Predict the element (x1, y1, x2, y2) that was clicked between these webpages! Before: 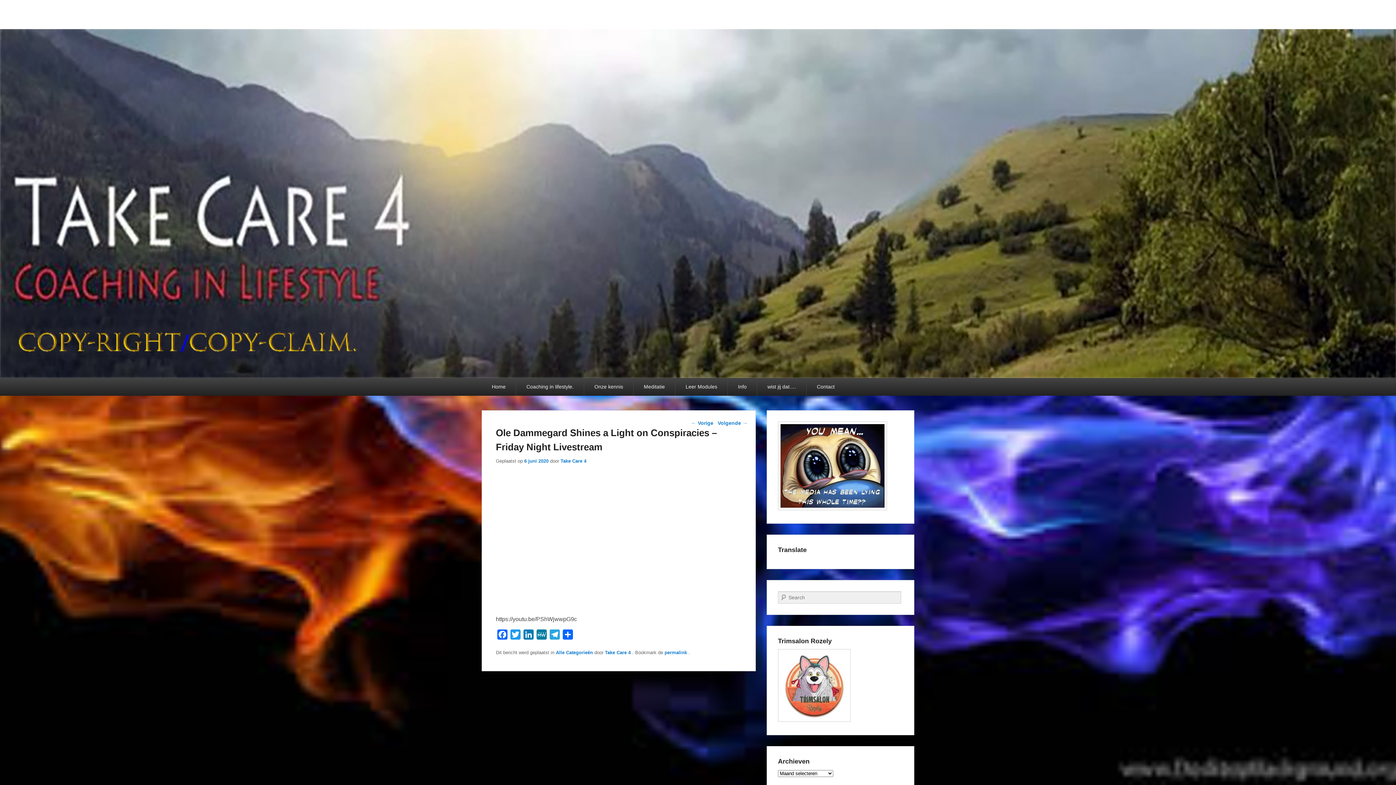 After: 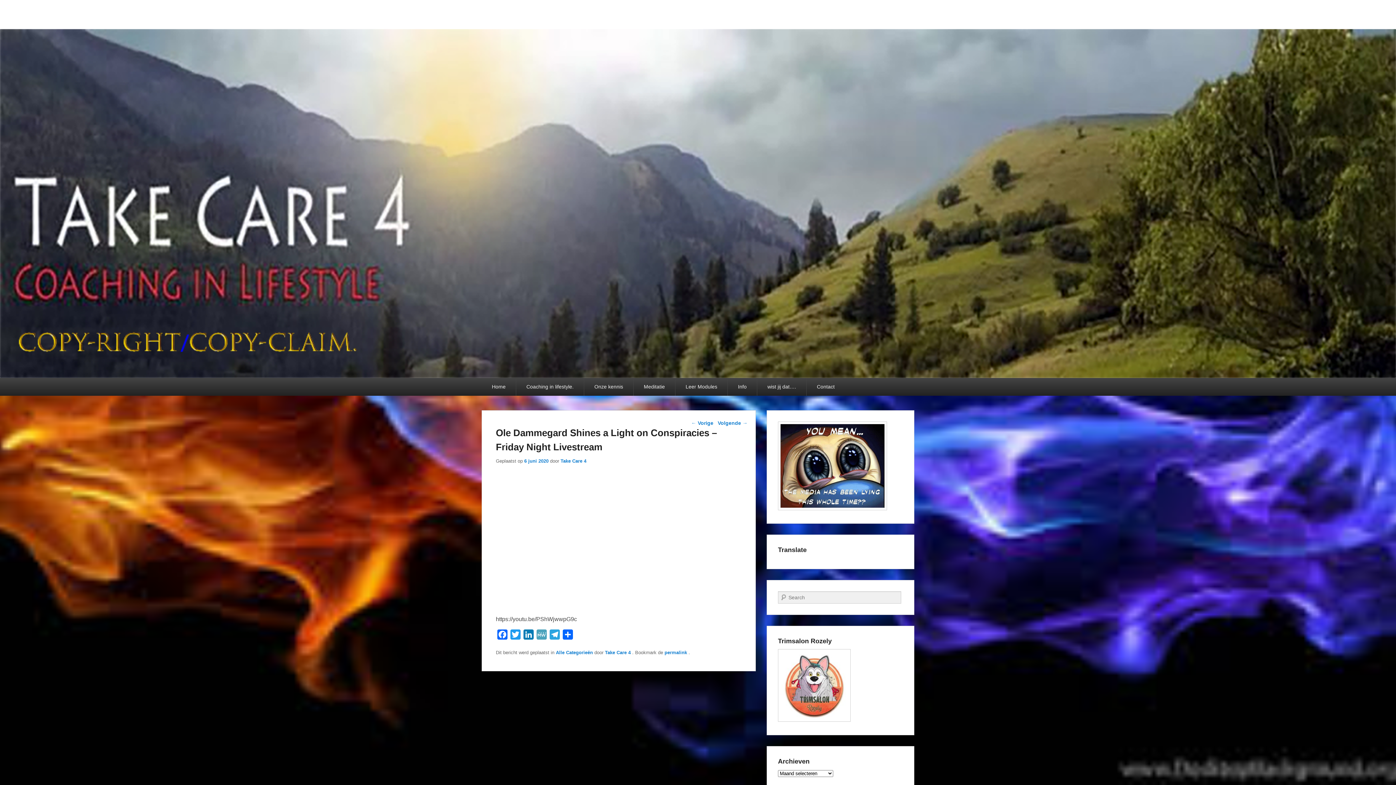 Action: bbox: (535, 629, 548, 643) label: MeWe